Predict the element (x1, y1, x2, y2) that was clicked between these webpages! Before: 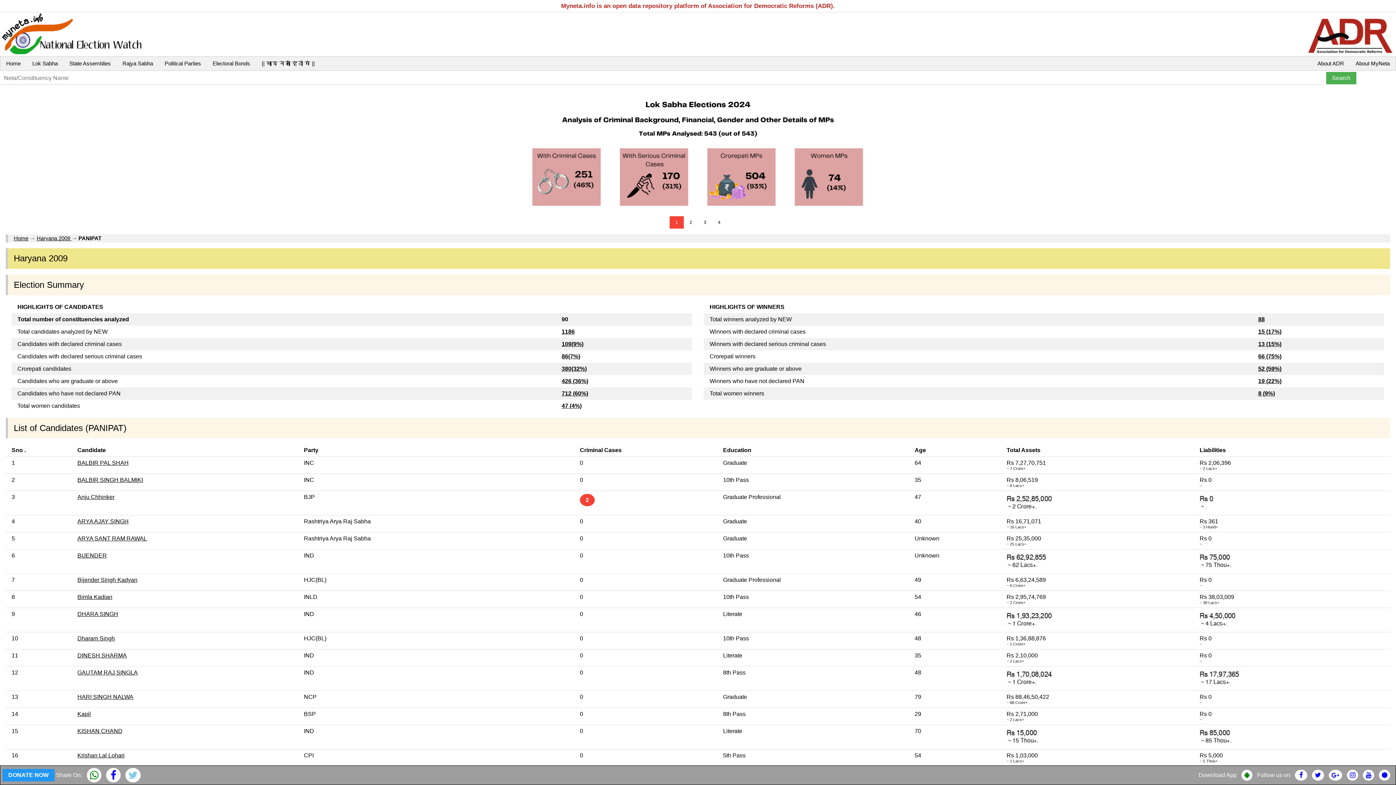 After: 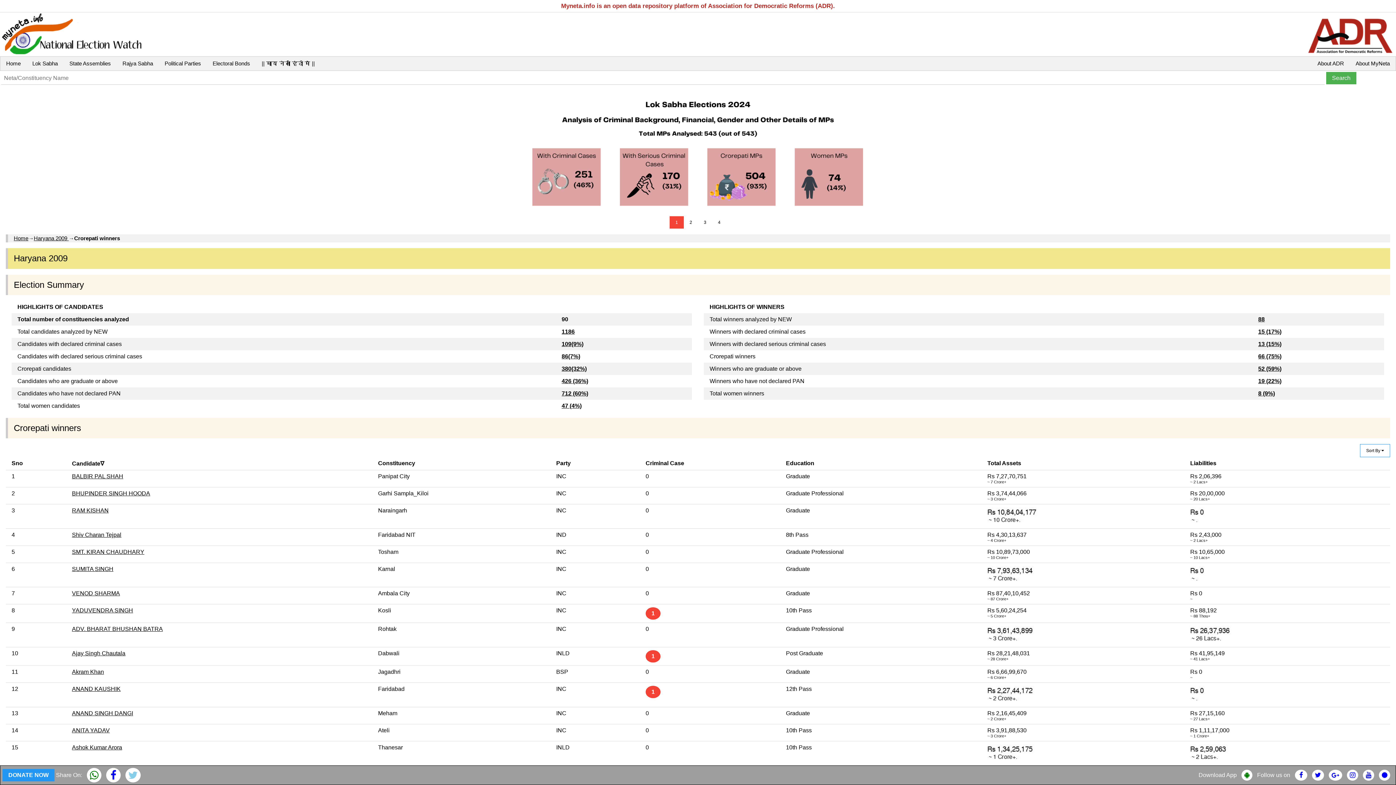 Action: bbox: (1258, 353, 1281, 359) label: 66 (75%)